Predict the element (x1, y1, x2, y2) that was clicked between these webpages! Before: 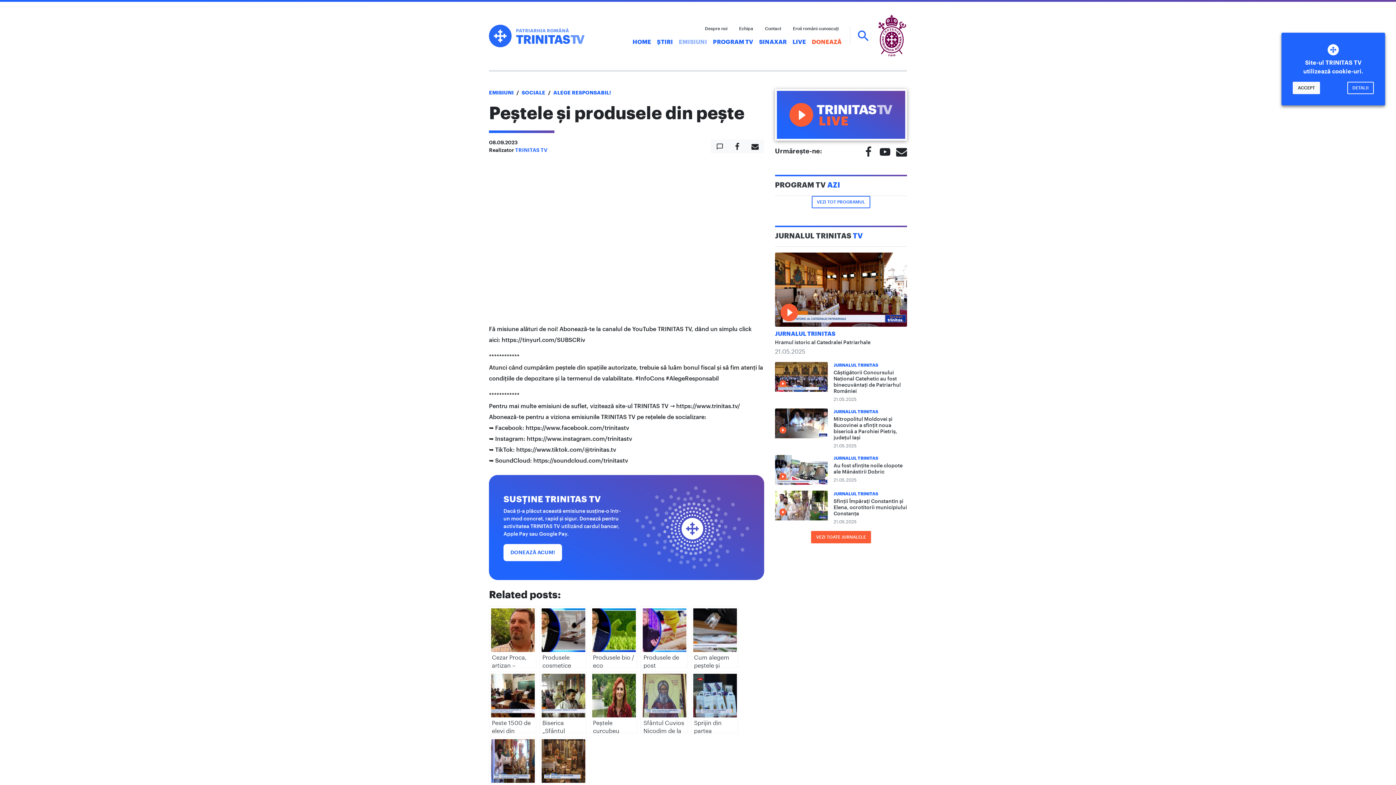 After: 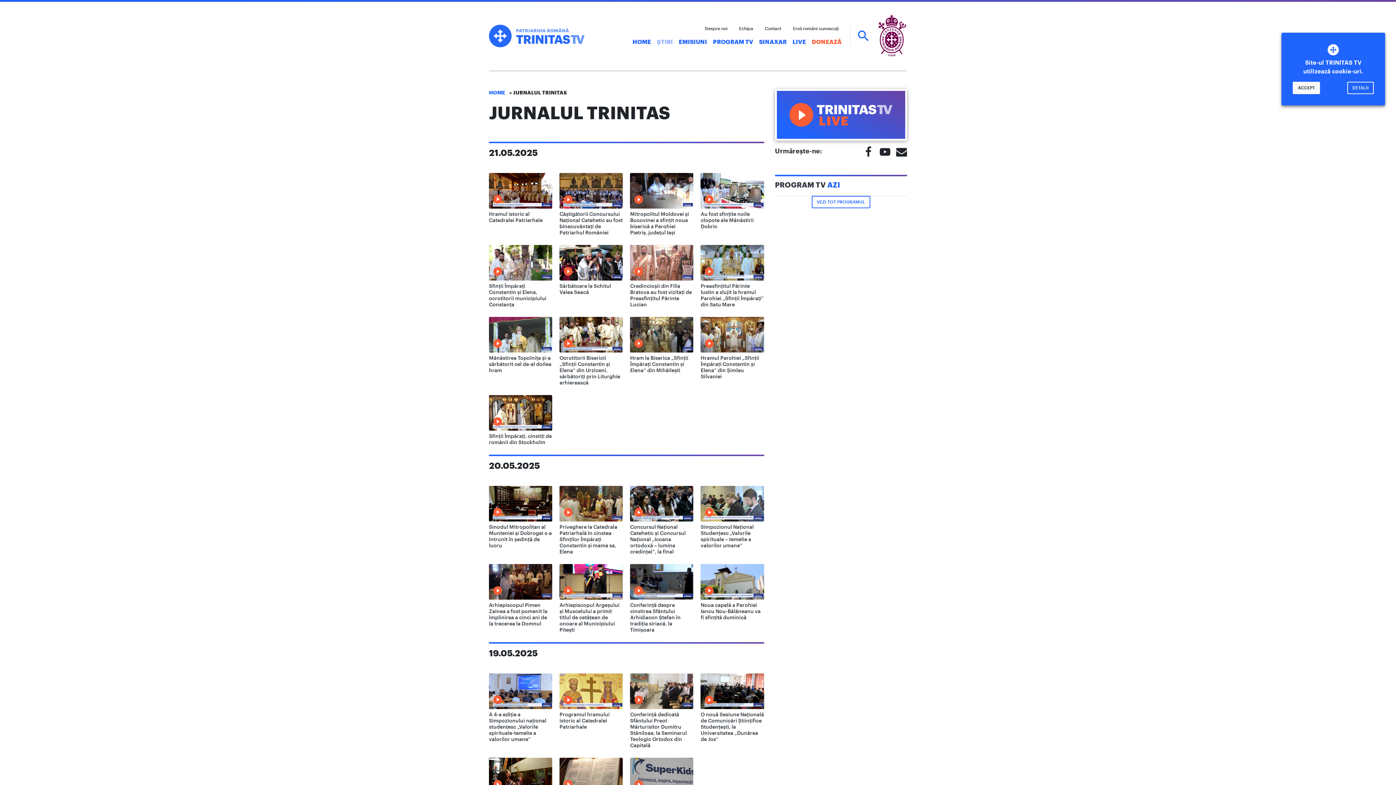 Action: bbox: (833, 492, 878, 496) label: JURNALUL TRINITAS